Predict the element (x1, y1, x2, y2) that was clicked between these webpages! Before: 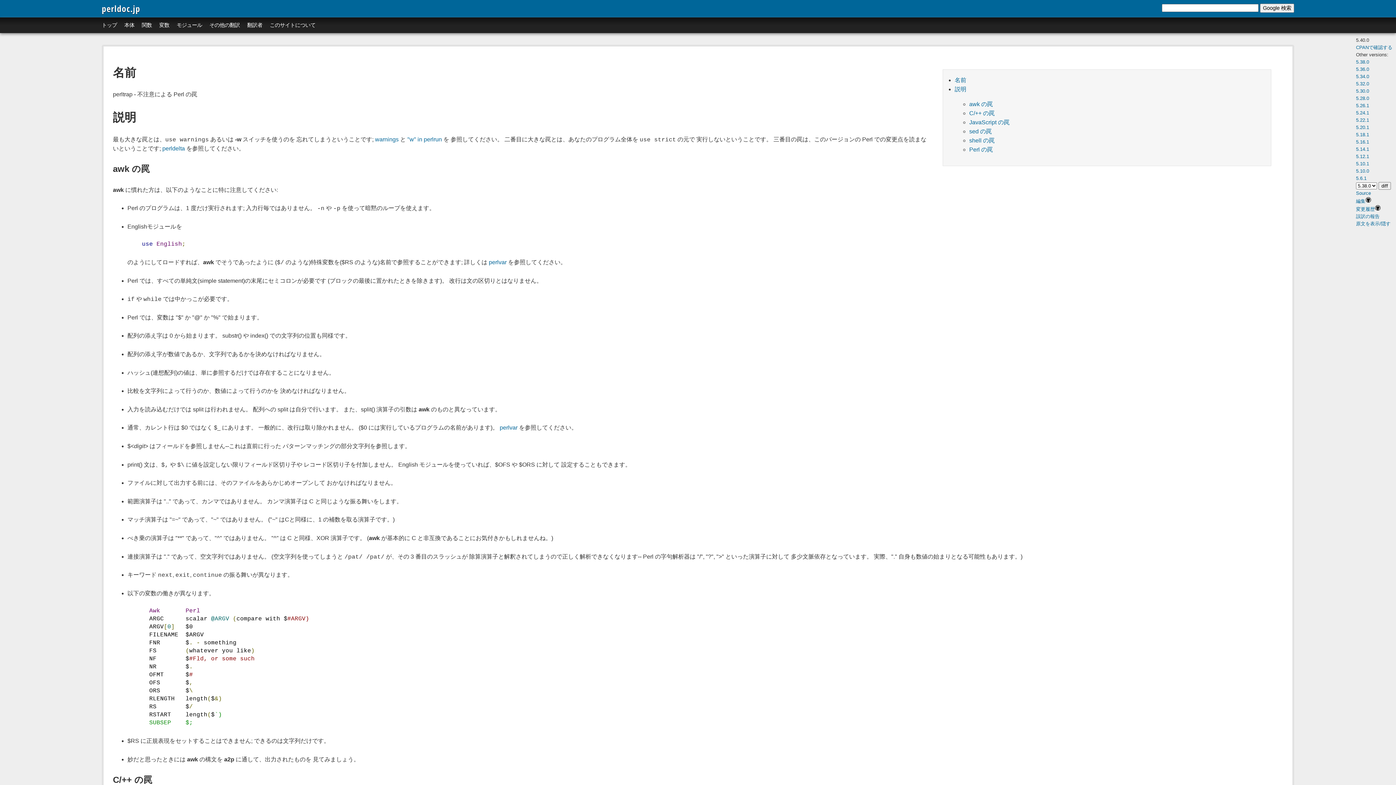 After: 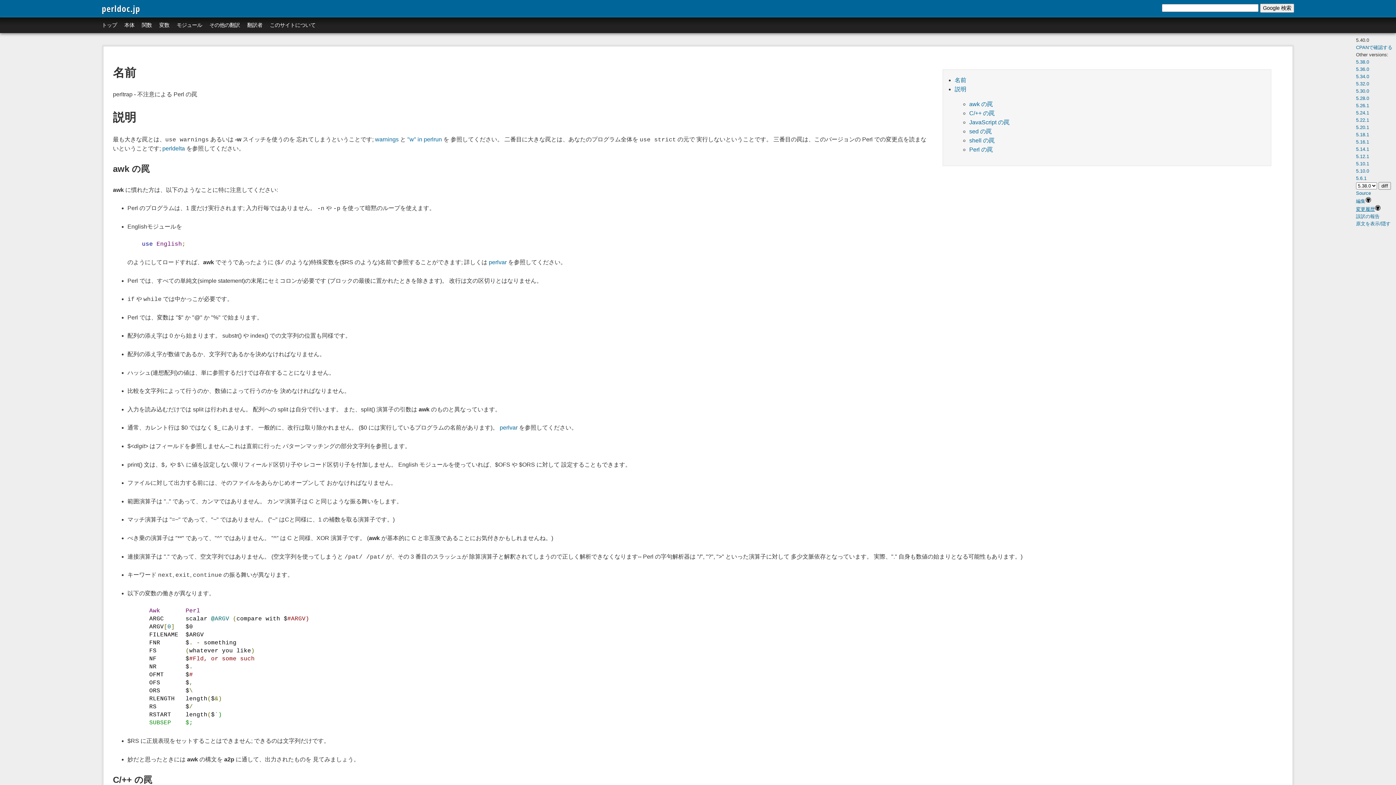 Action: bbox: (1356, 206, 1381, 212) label: 変更履歴